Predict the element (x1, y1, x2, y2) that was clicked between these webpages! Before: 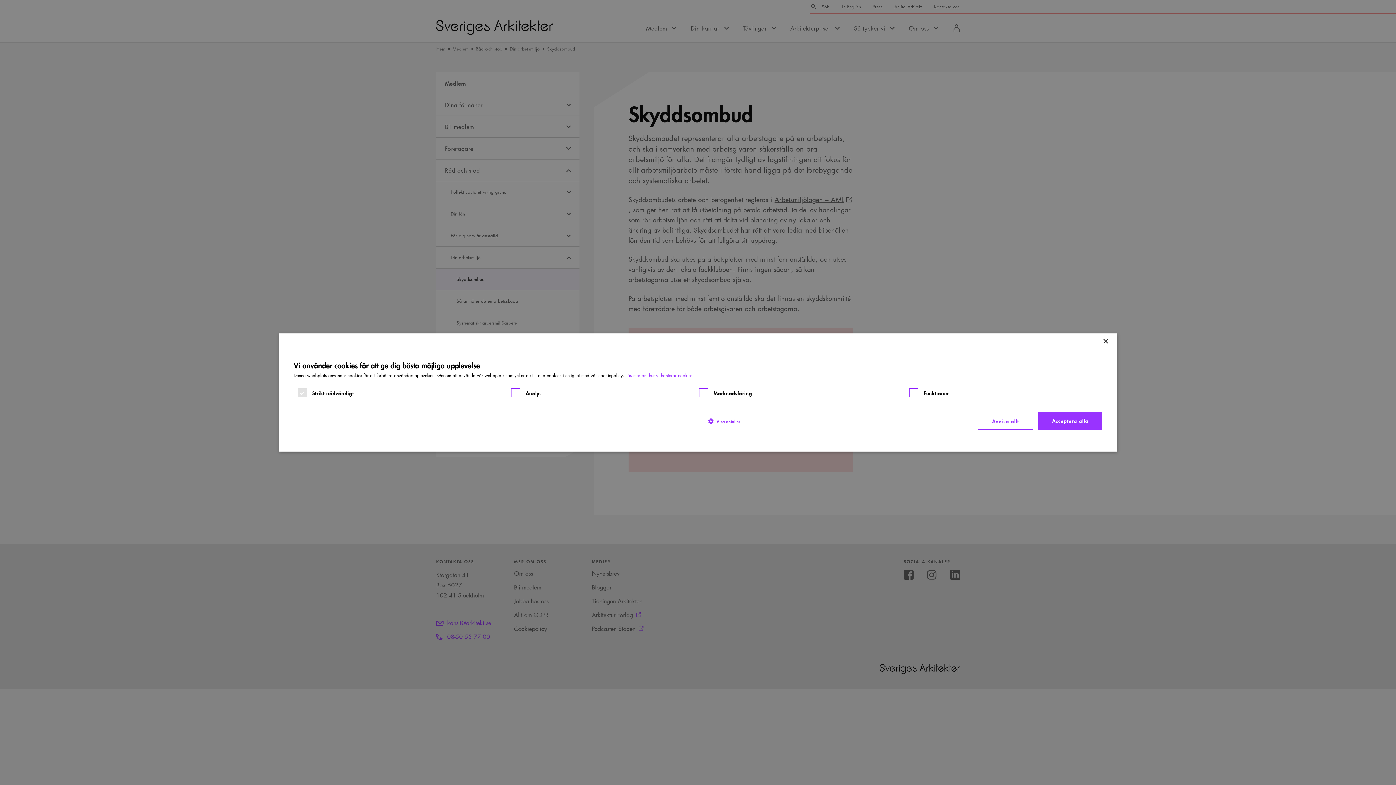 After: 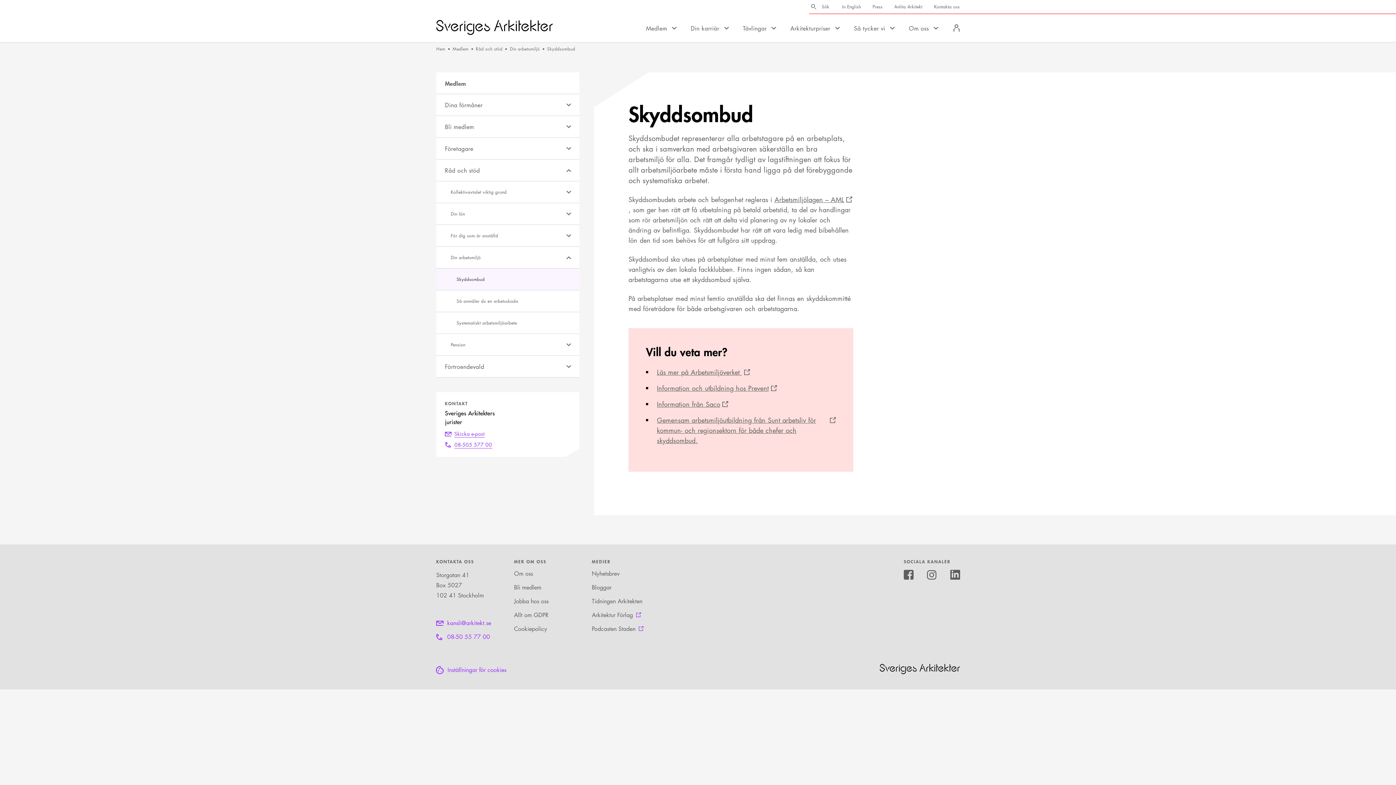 Action: label: Avvisa allt bbox: (978, 412, 1033, 430)